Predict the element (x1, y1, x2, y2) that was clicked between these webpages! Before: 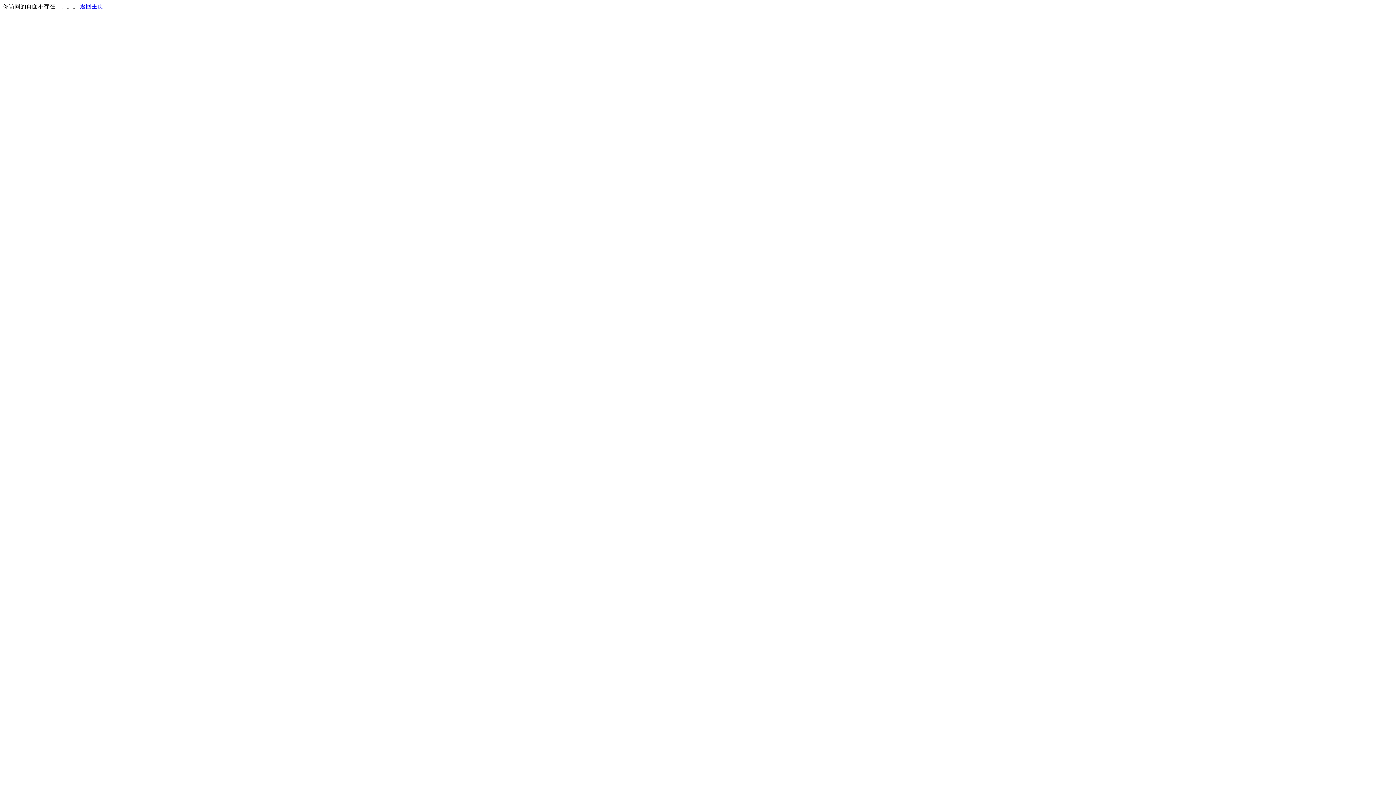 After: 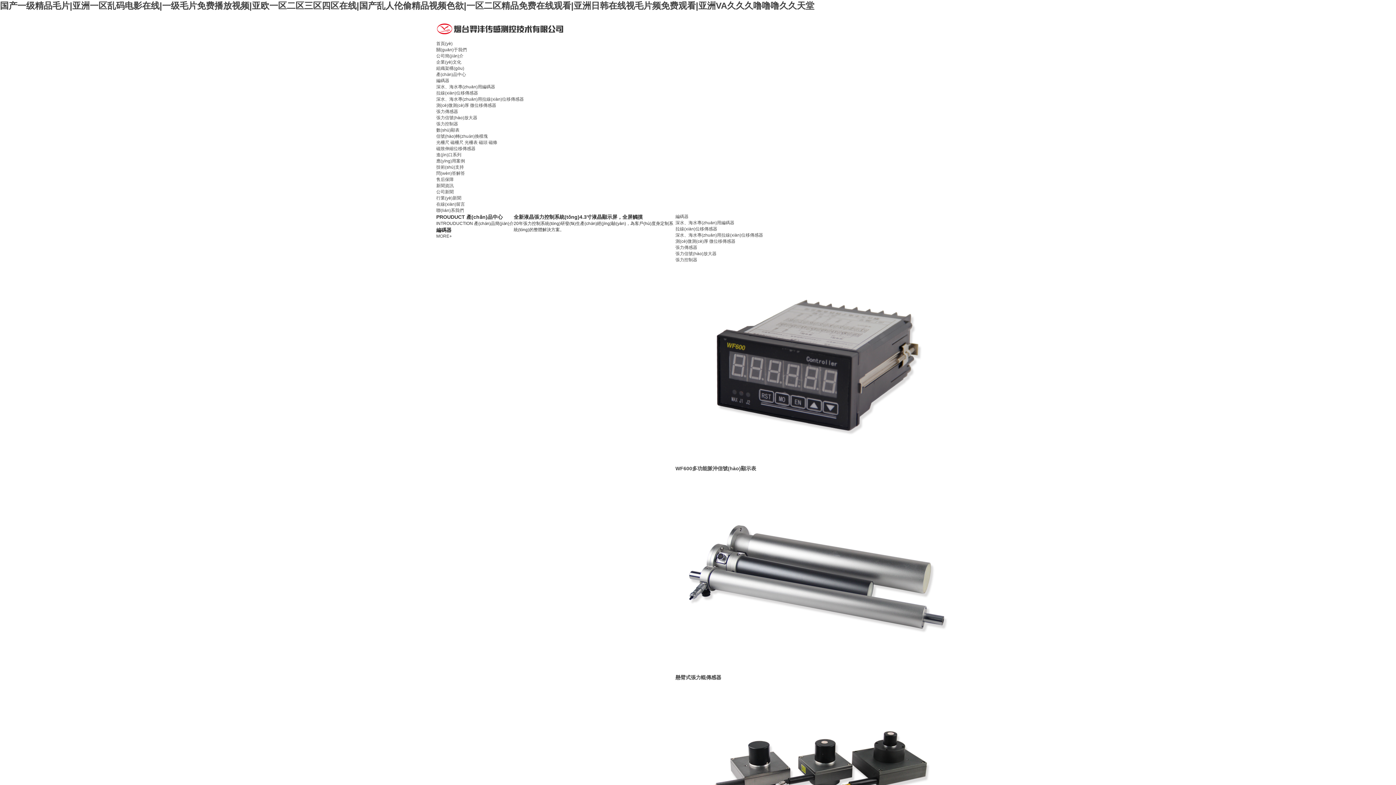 Action: bbox: (80, 3, 103, 9) label: 返回主页